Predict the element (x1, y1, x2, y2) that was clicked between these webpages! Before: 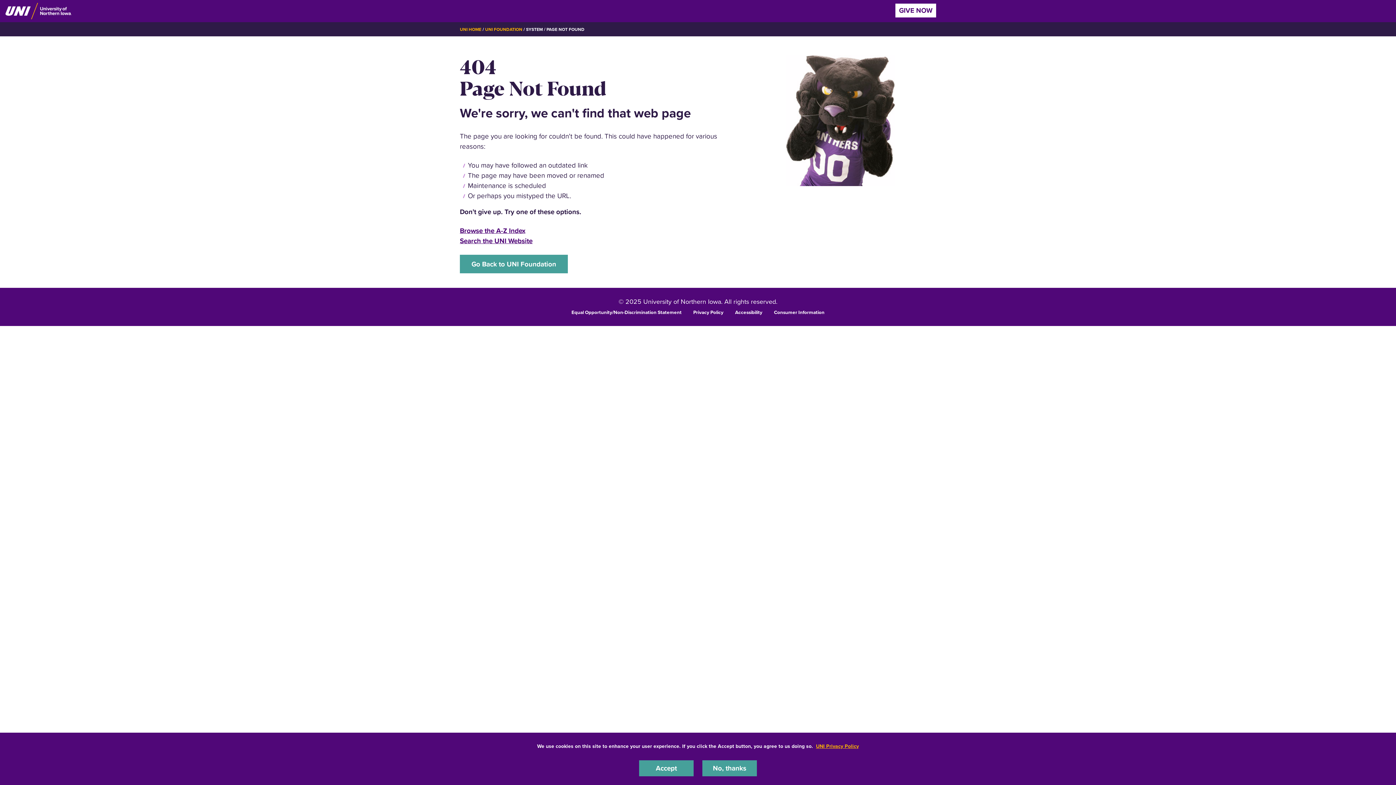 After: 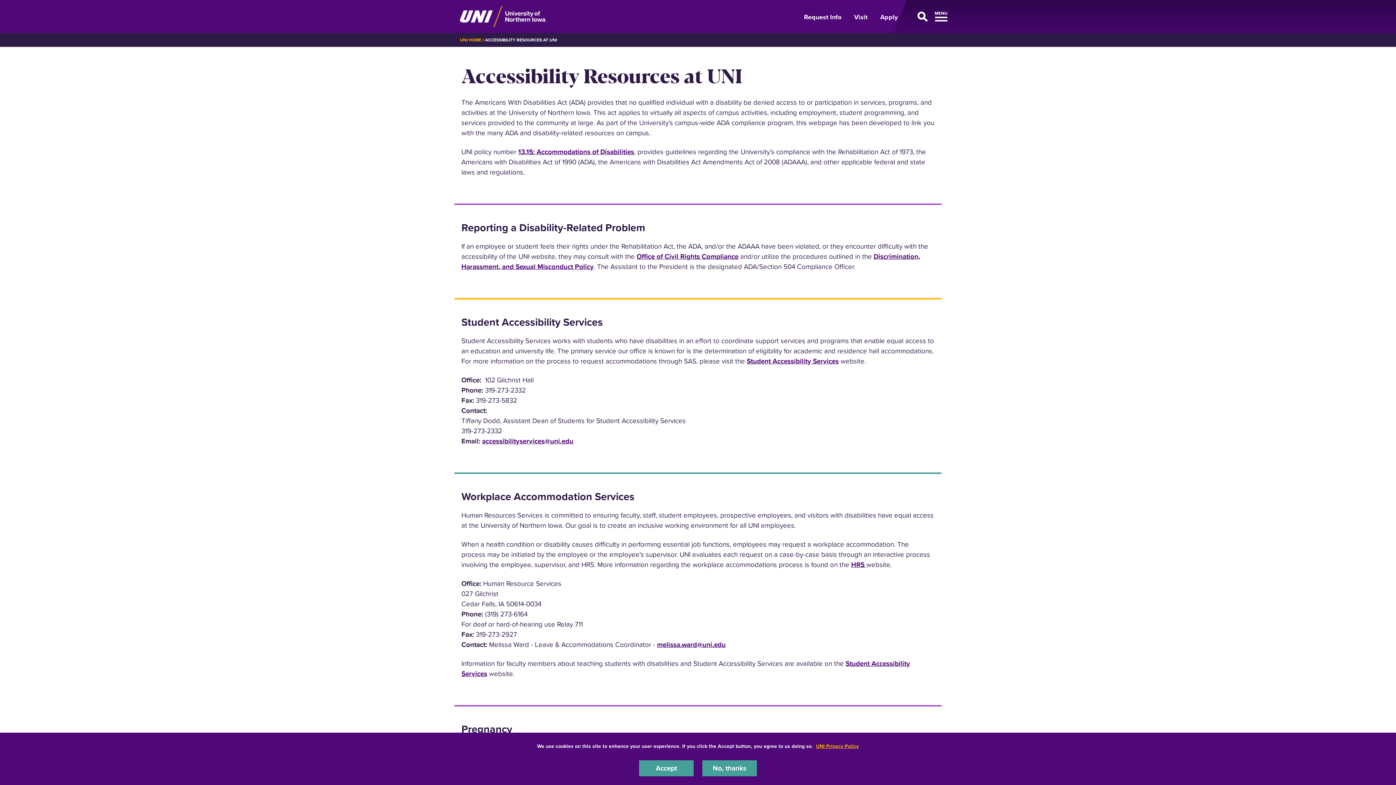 Action: bbox: (735, 308, 762, 315) label: Accessibility